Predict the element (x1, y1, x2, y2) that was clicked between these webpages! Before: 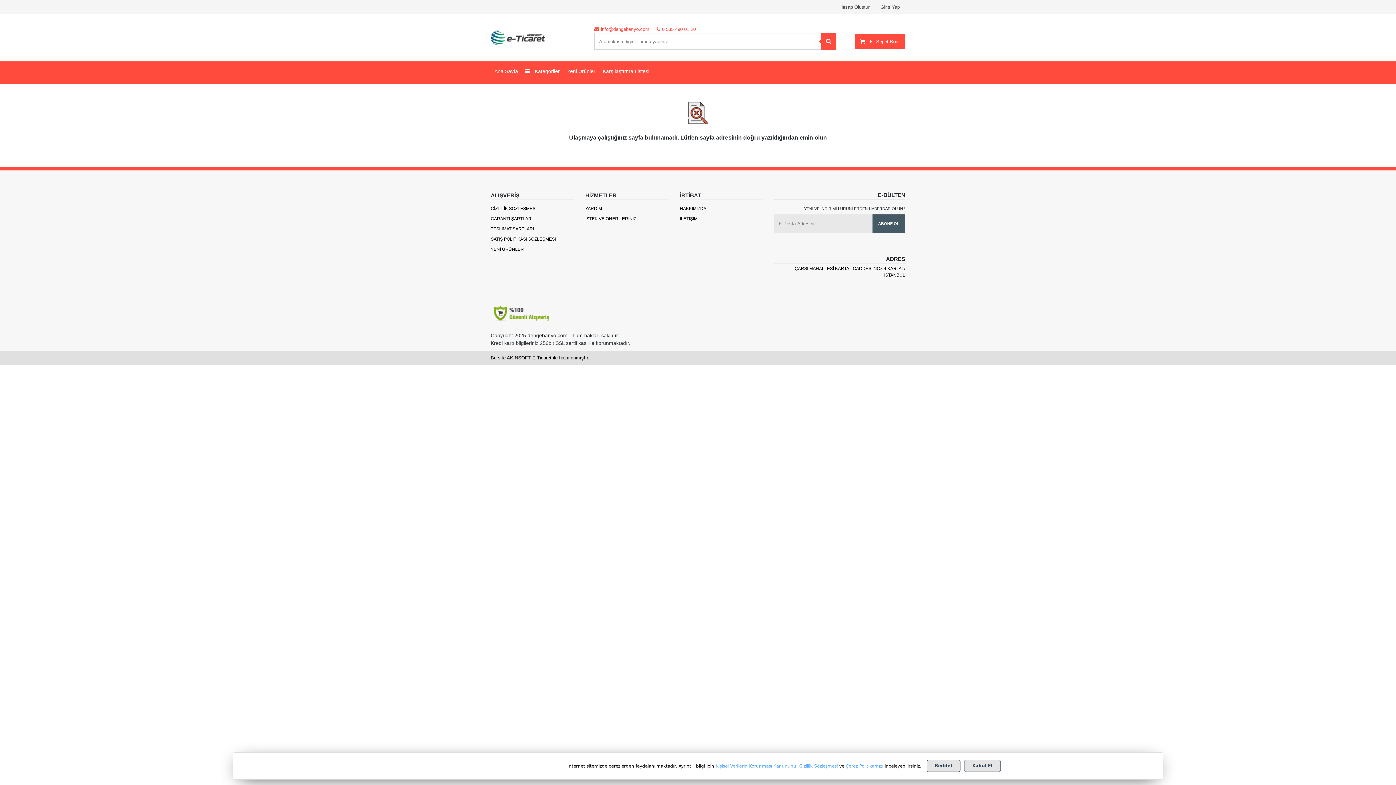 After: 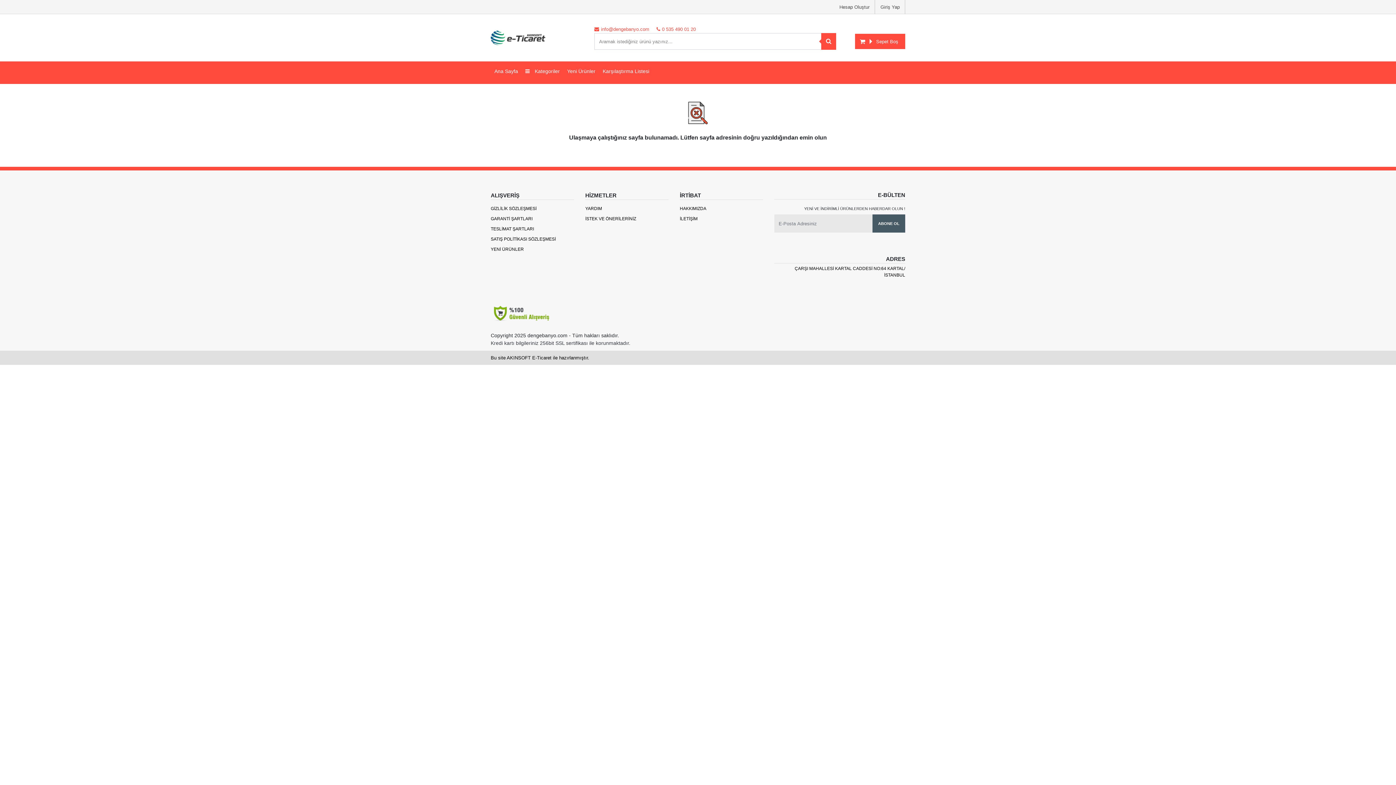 Action: bbox: (927, 760, 960, 772) label: Reddet